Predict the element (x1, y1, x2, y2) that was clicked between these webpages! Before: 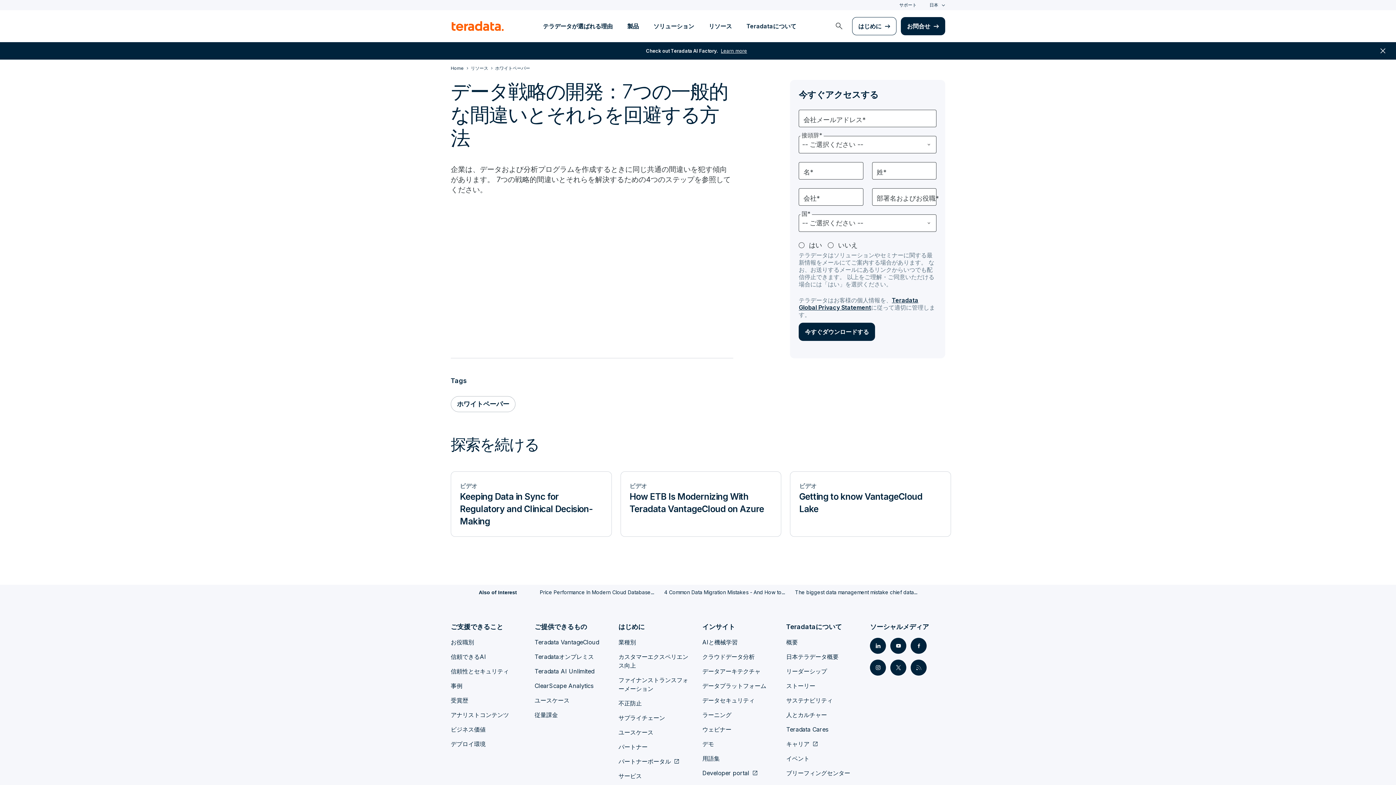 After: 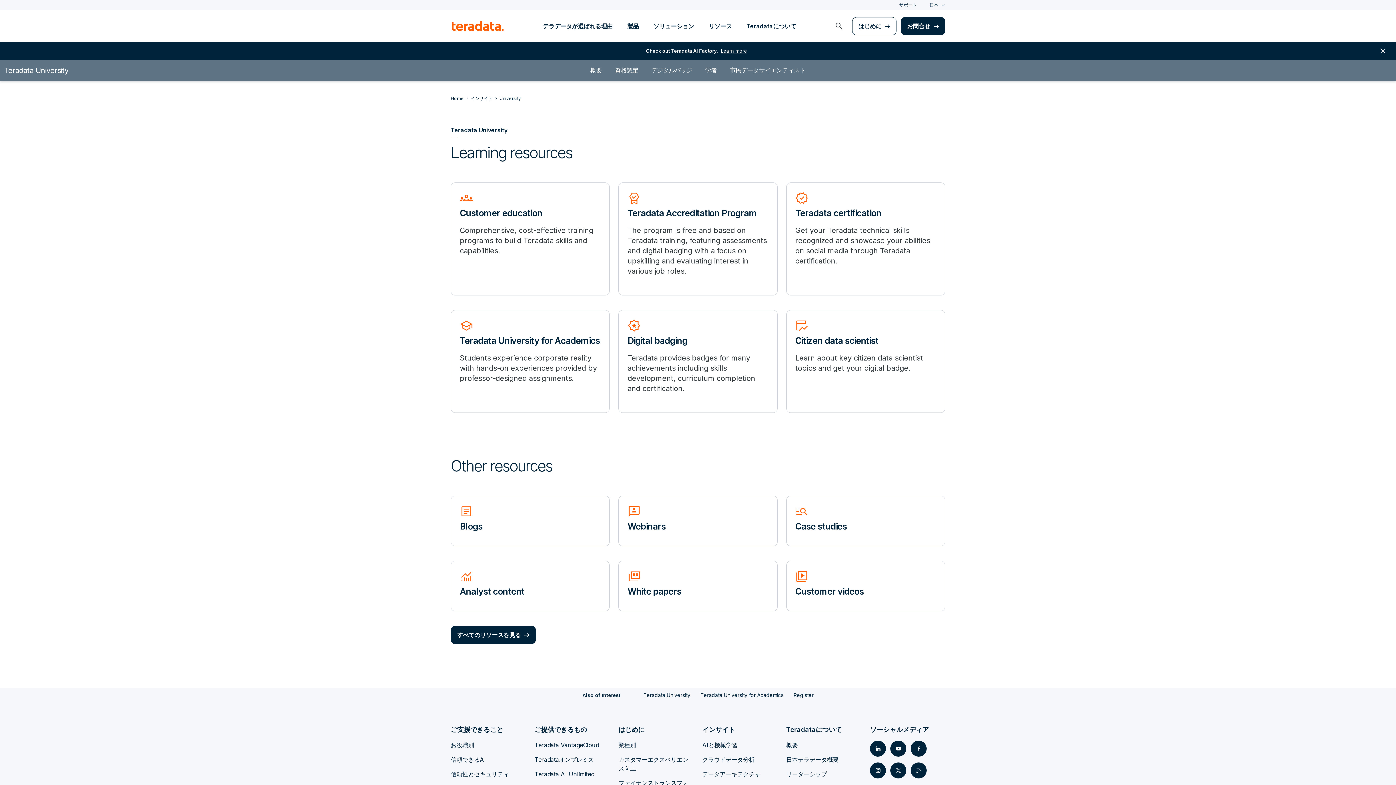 Action: bbox: (702, 711, 731, 718) label: ラーニング